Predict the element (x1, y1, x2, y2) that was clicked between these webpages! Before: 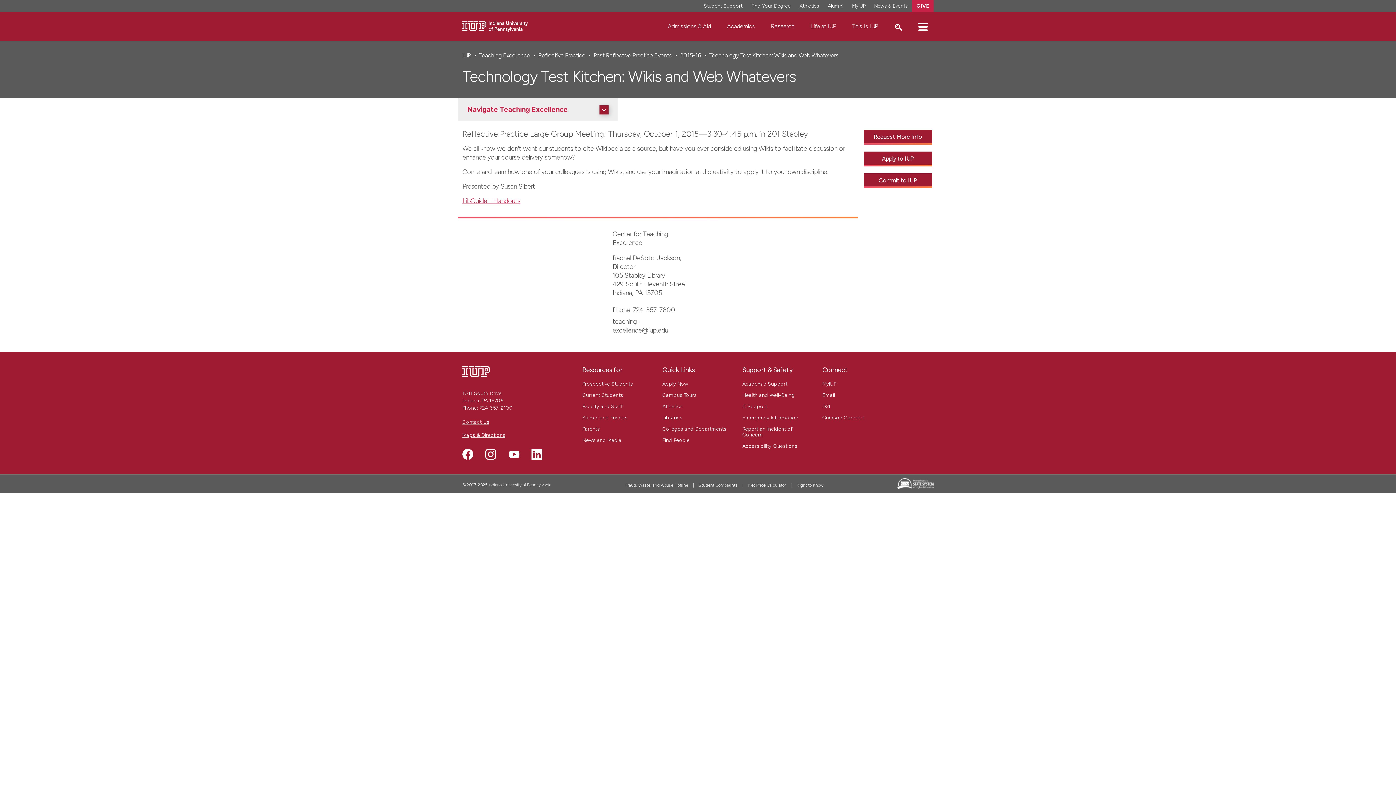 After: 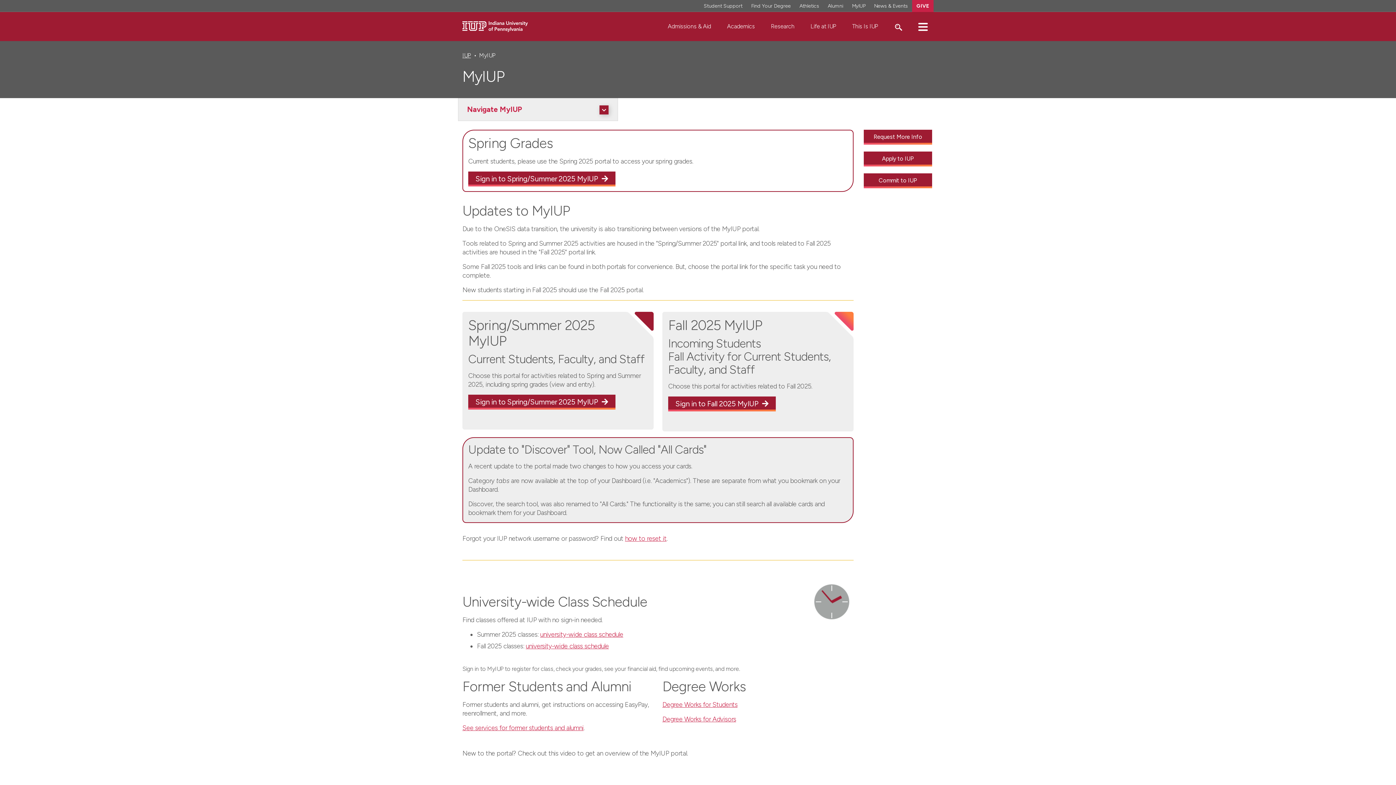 Action: label: MyIUP bbox: (822, 381, 836, 387)